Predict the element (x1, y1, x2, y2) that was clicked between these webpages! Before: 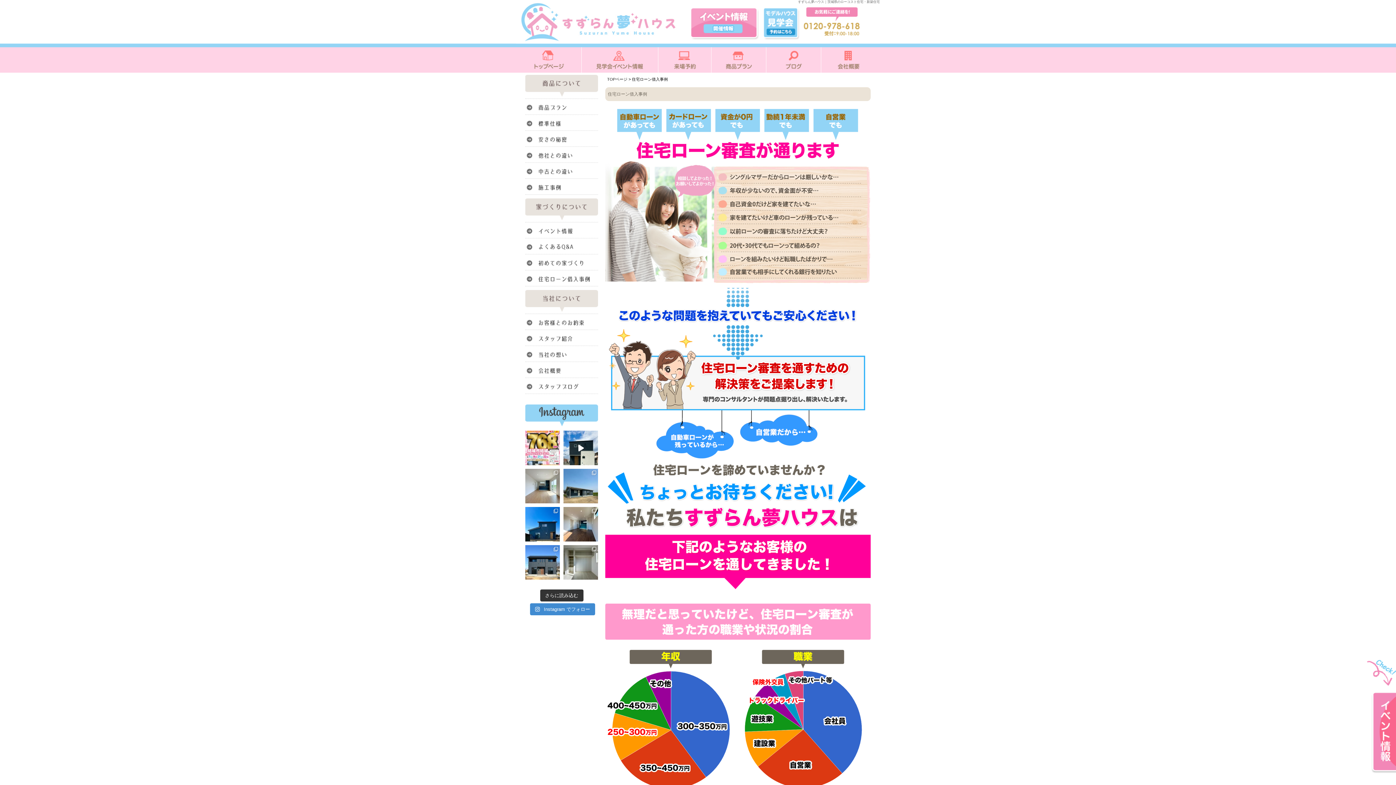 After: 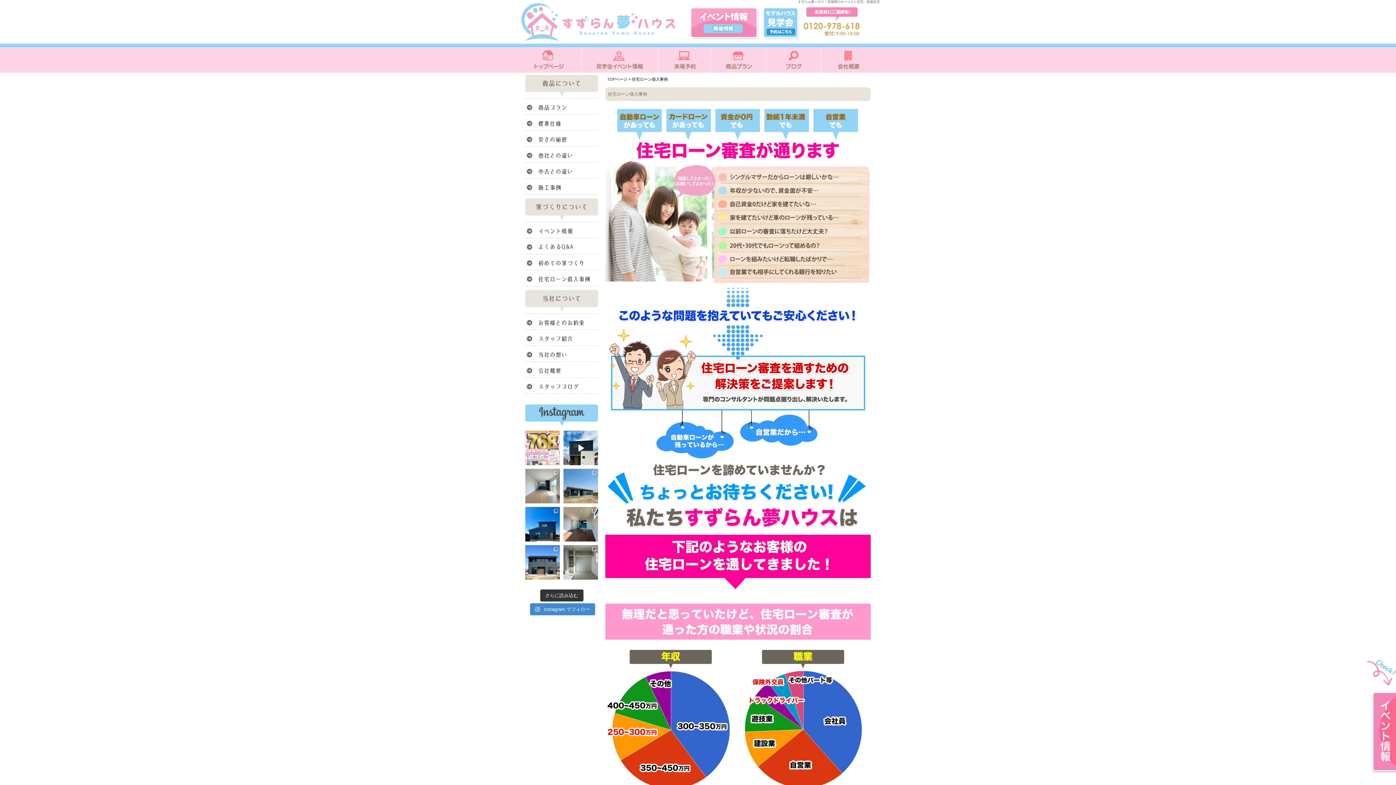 Action: bbox: (525, 430, 560, 465)